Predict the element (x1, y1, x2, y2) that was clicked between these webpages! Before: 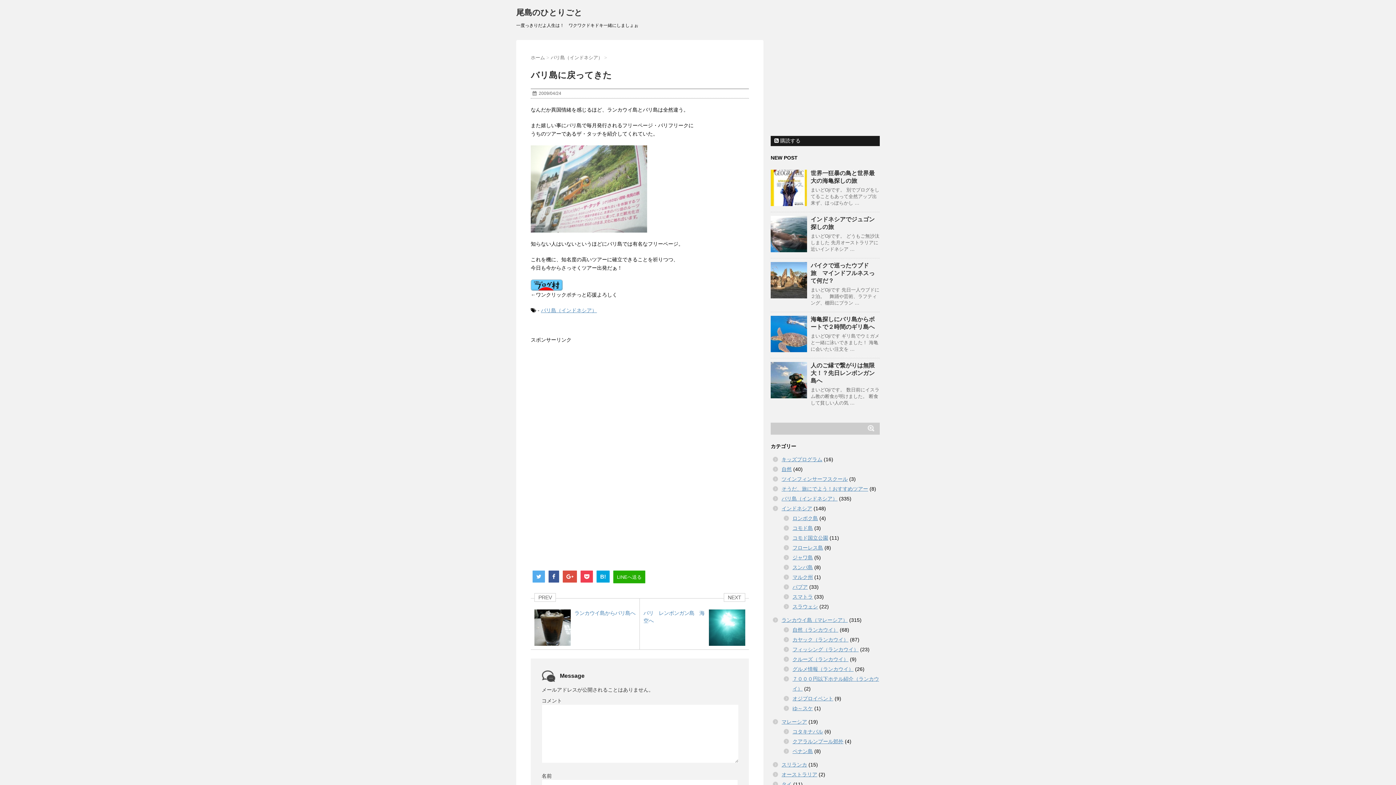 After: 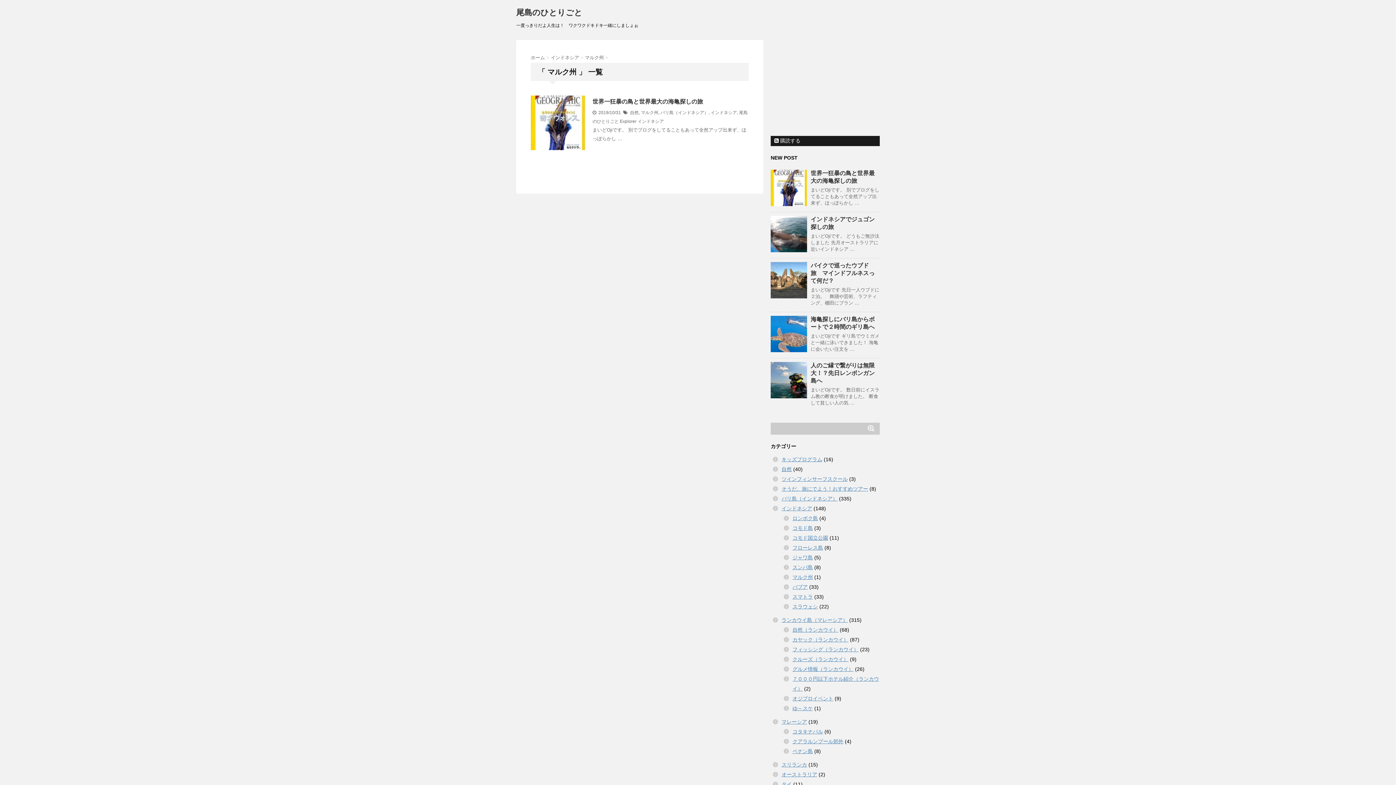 Action: label: マルク州 bbox: (792, 574, 813, 580)